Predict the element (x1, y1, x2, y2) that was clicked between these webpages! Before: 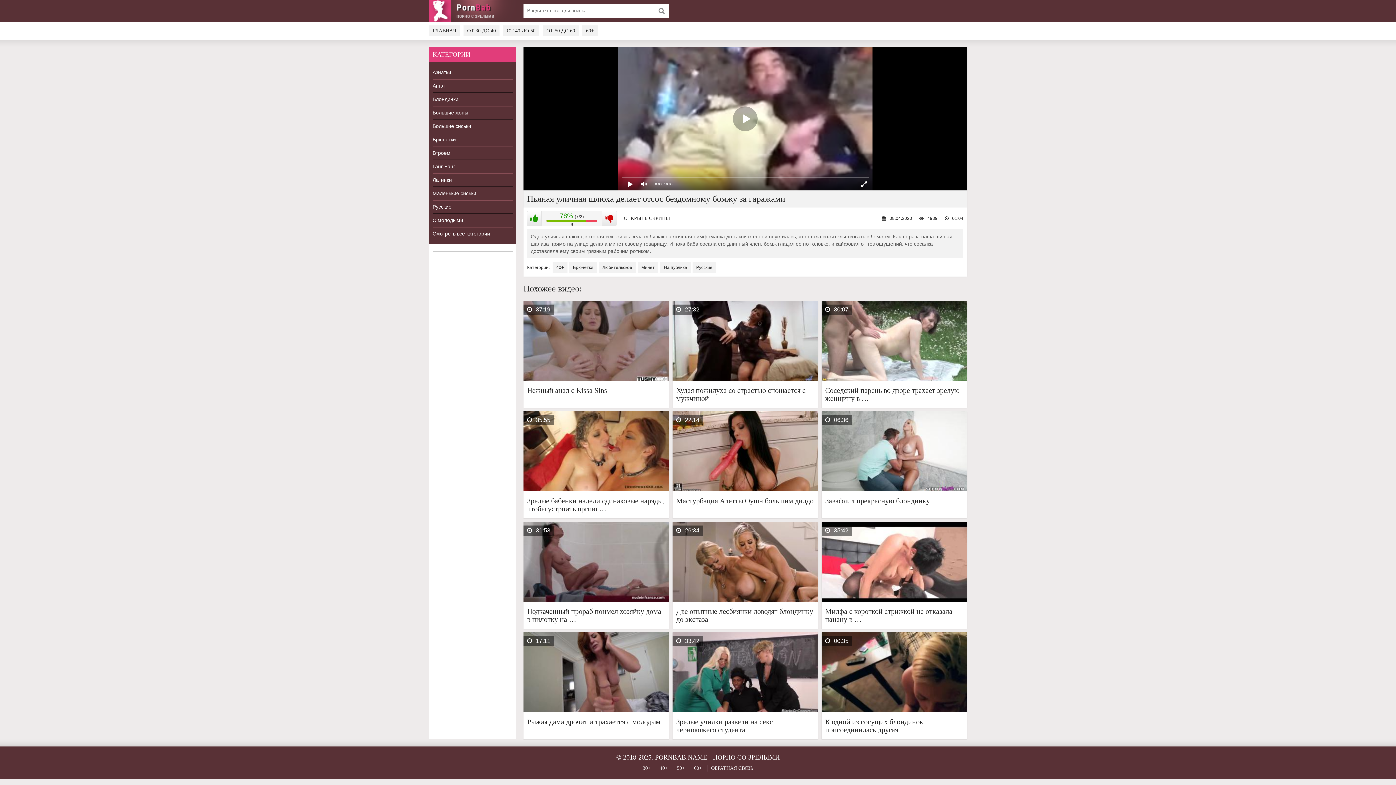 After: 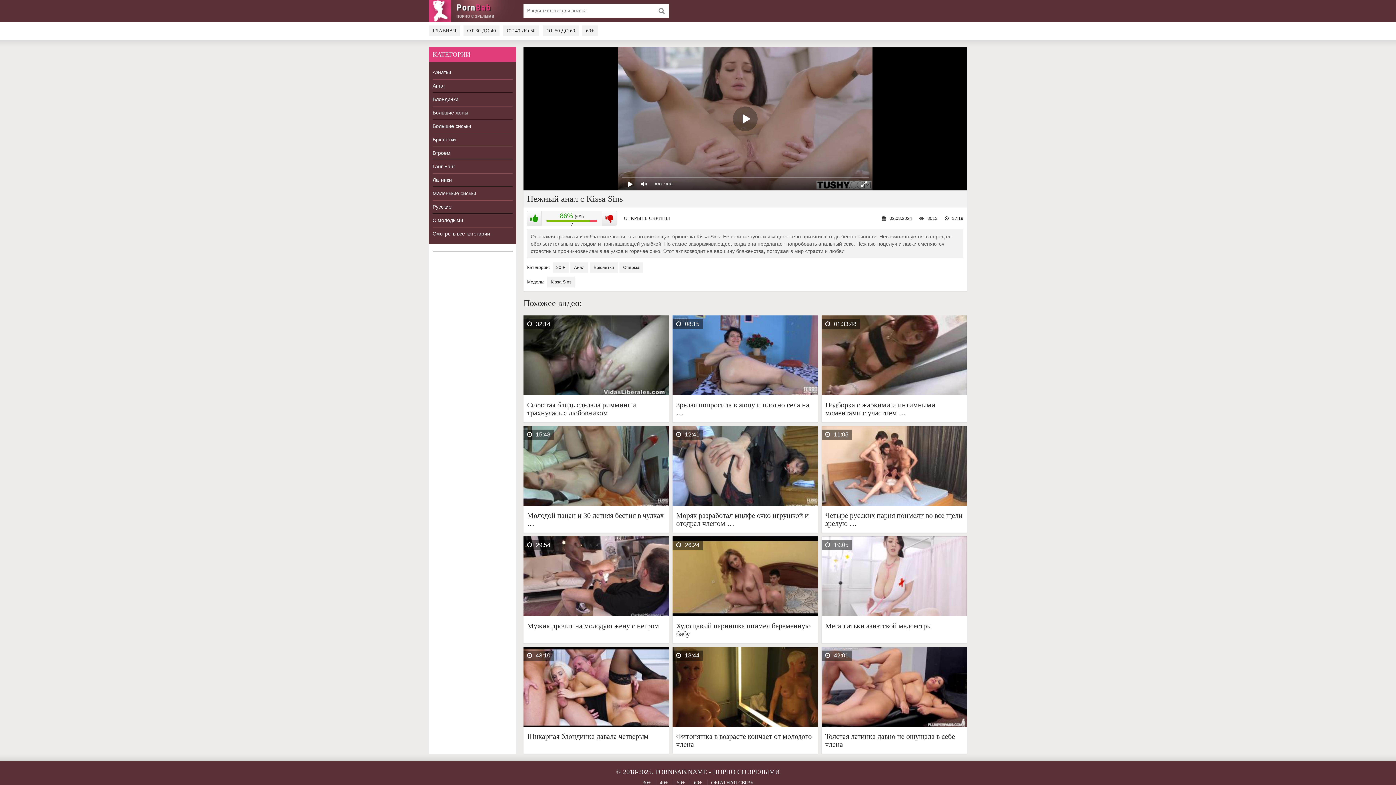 Action: label: Нежный анал с Kissa Sins bbox: (527, 386, 665, 402)